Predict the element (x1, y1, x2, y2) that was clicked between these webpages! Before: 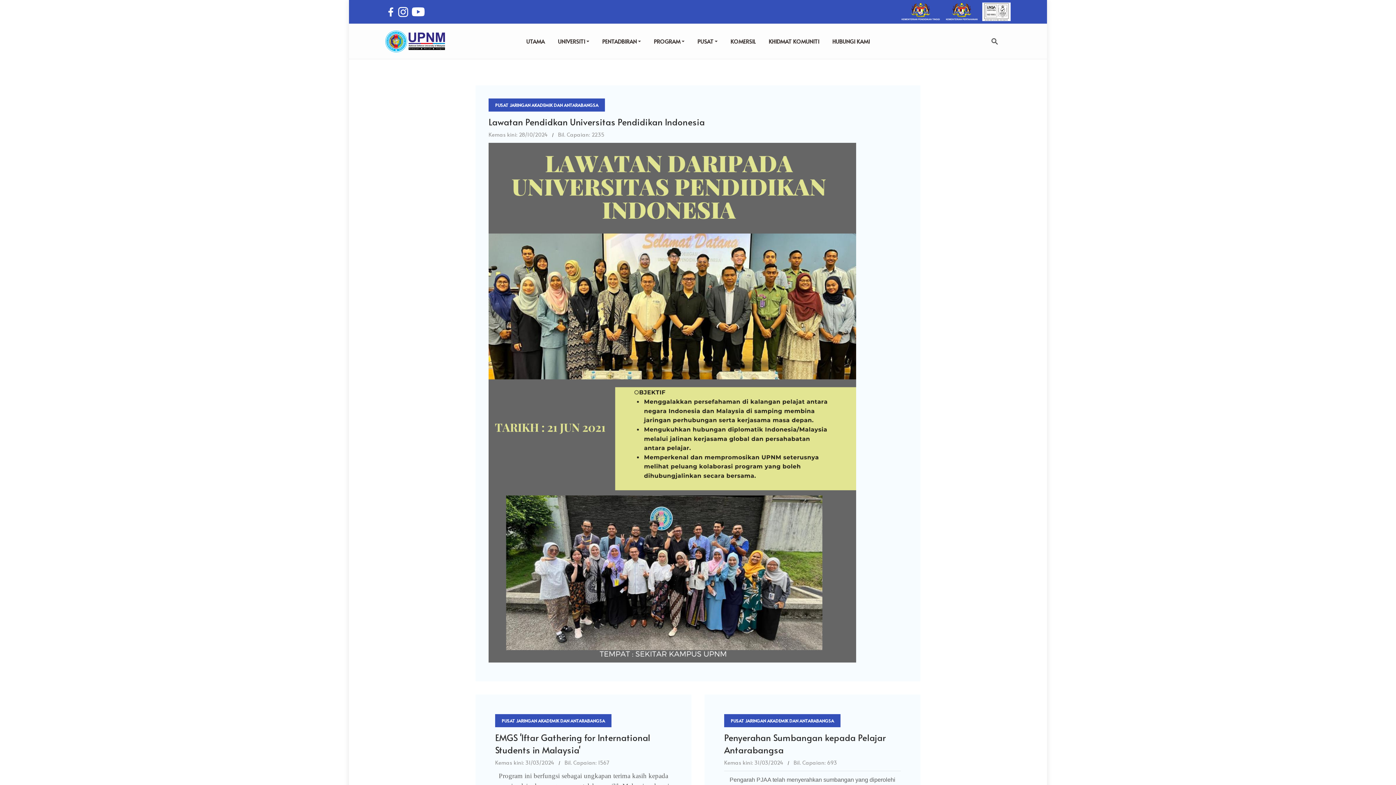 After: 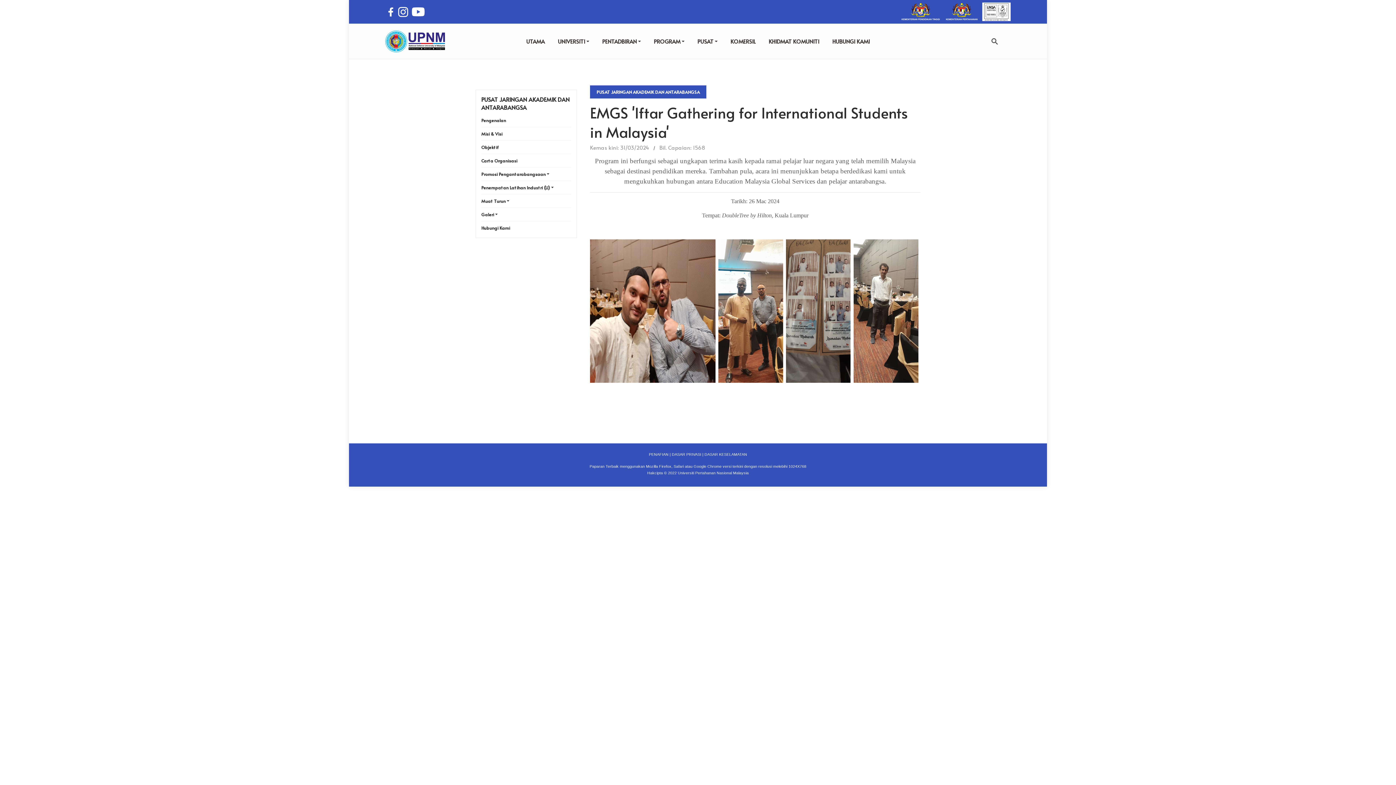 Action: label: EMGS 'Iftar Gathering for International Students in Malaysia' bbox: (495, 731, 650, 756)